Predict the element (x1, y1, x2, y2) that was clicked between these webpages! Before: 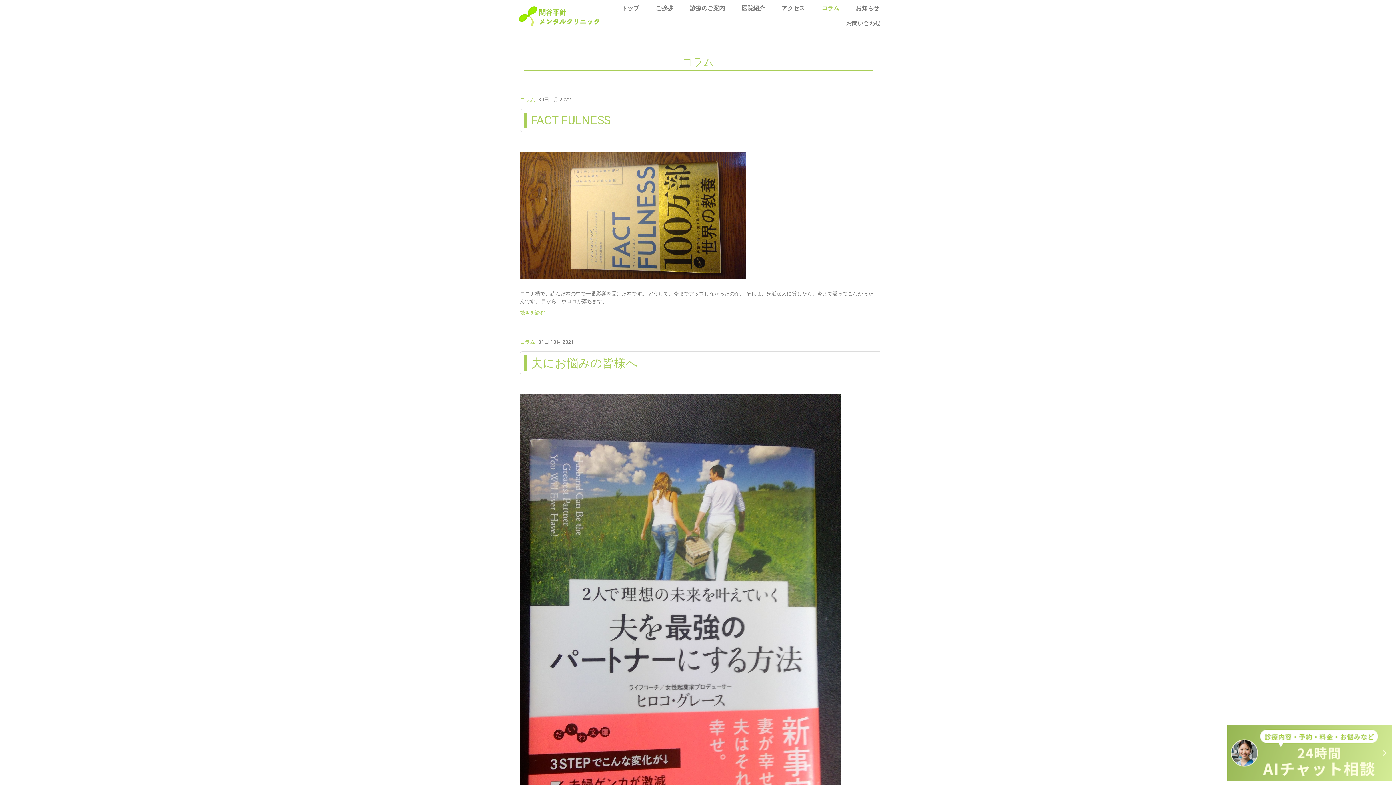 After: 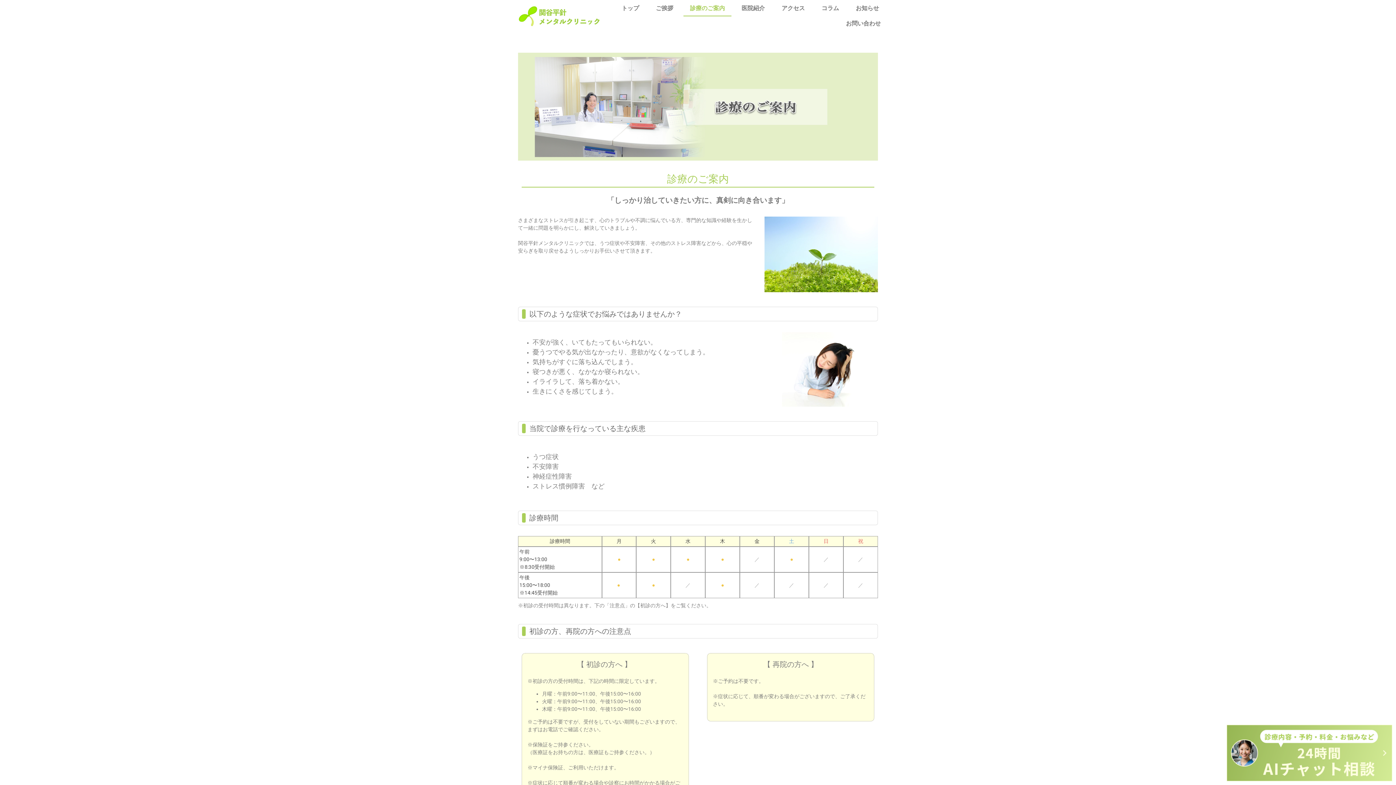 Action: bbox: (683, 1, 731, 16) label: 診療のご案内